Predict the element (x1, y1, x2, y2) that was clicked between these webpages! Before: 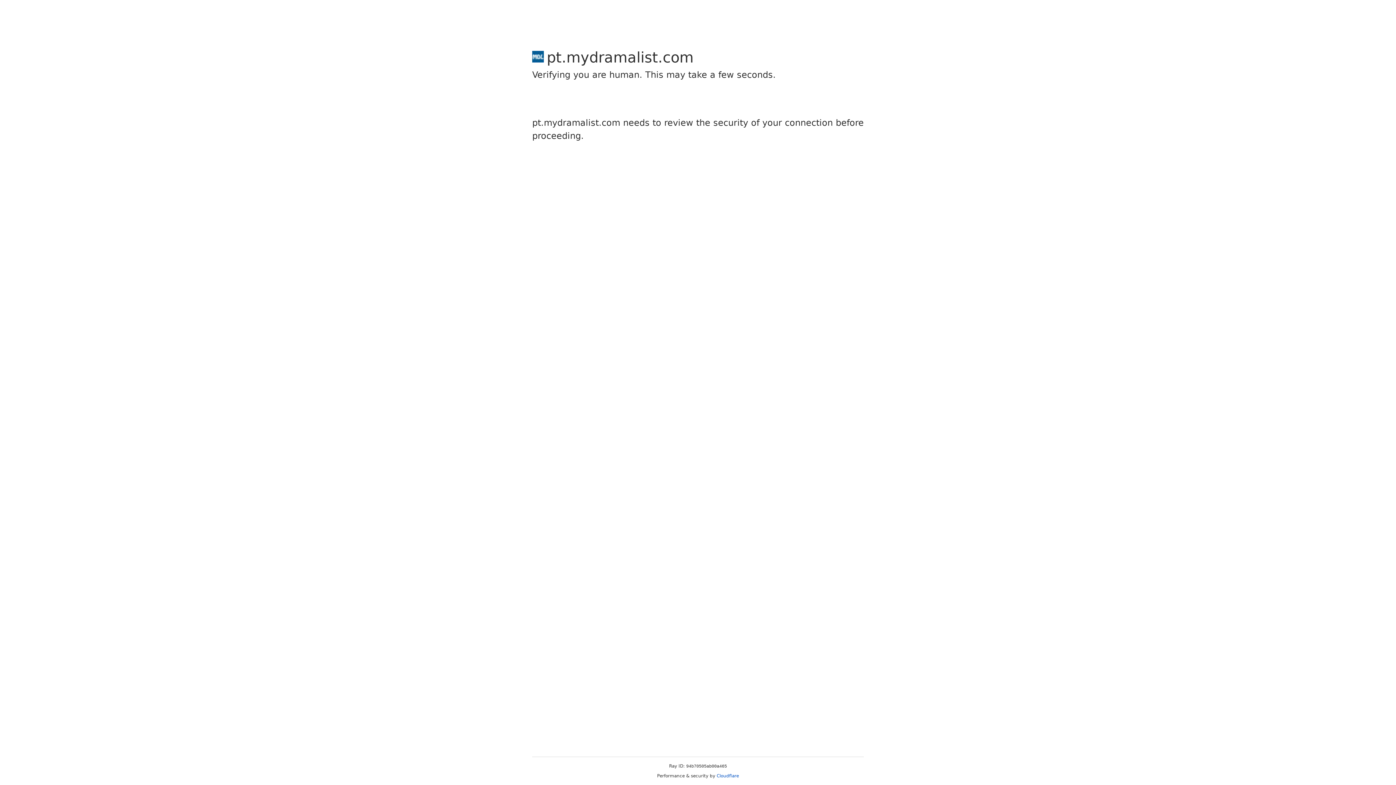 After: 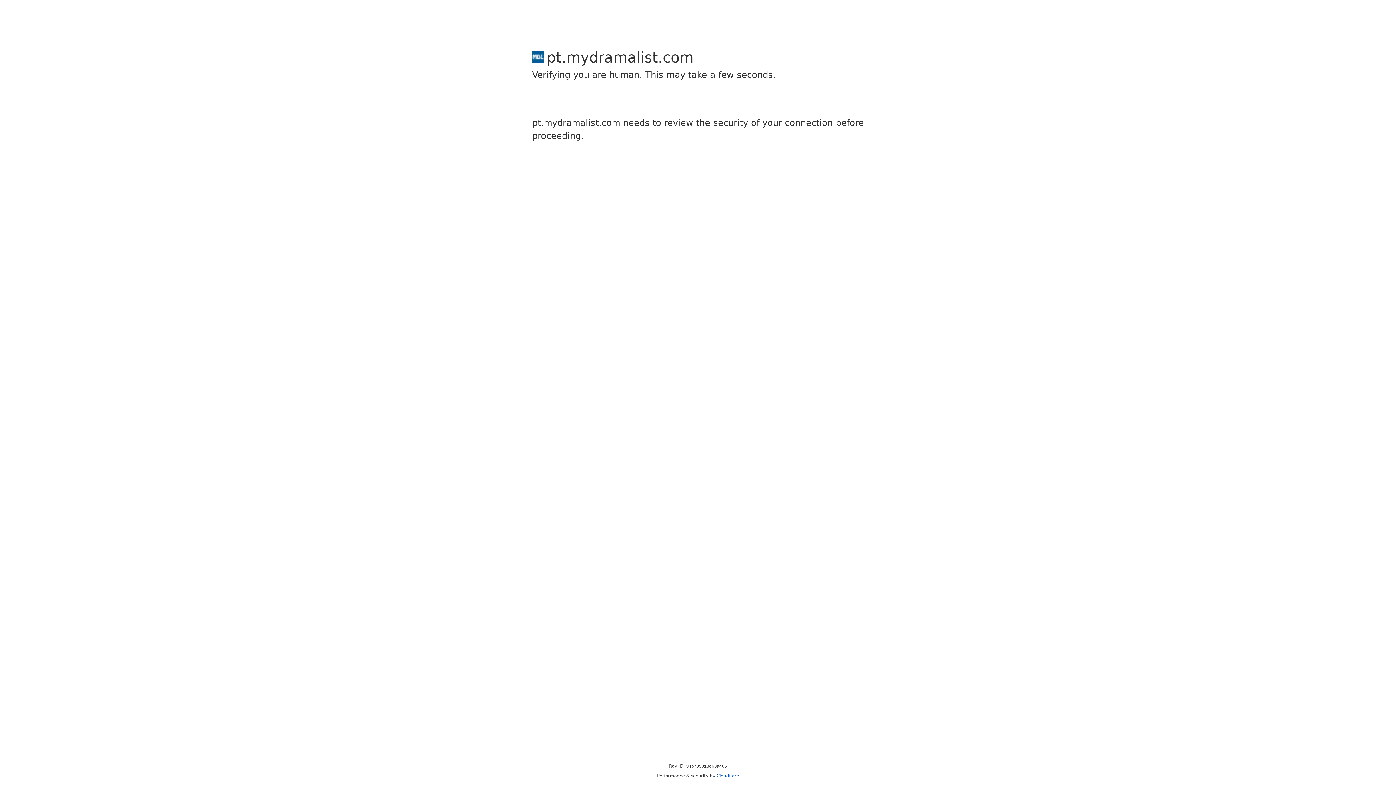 Action: bbox: (716, 773, 739, 778) label: Cloudflare